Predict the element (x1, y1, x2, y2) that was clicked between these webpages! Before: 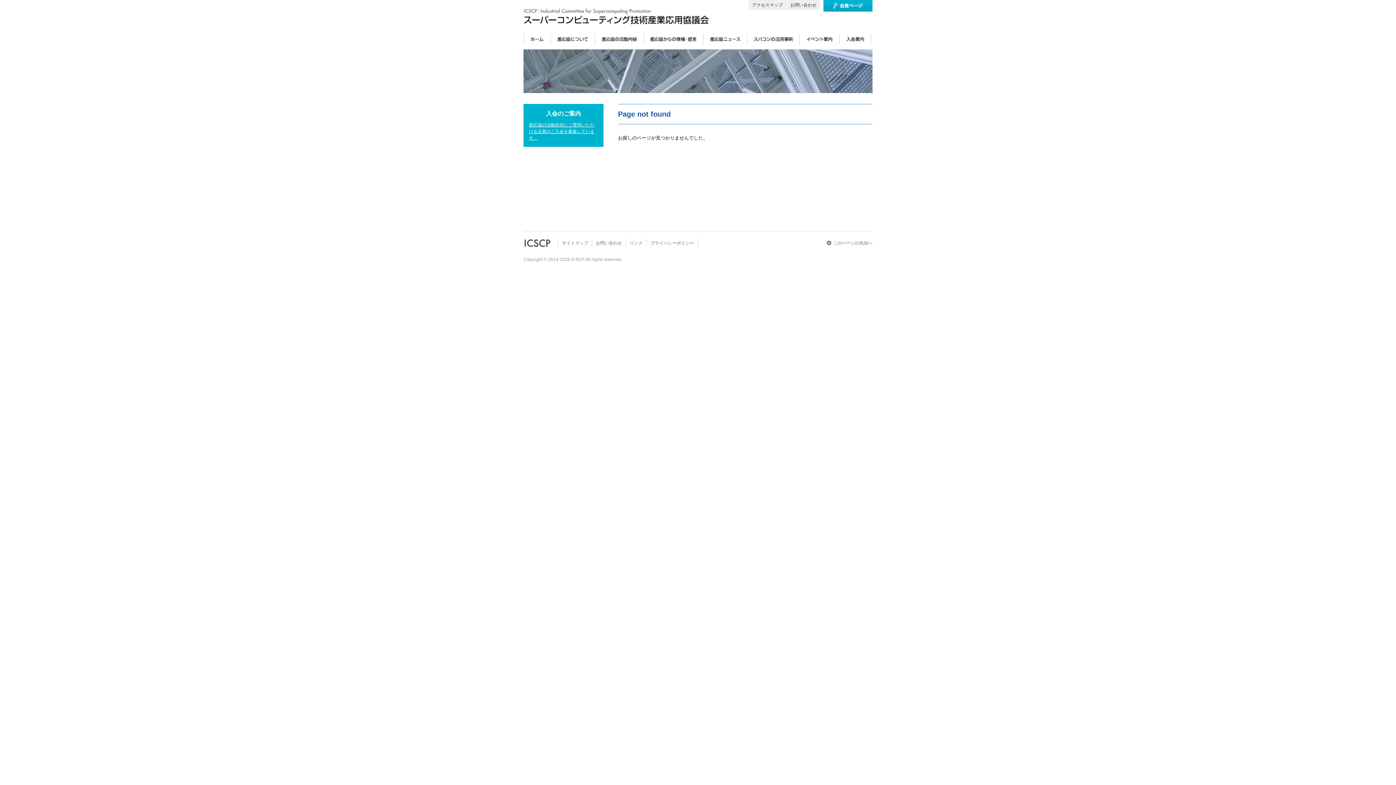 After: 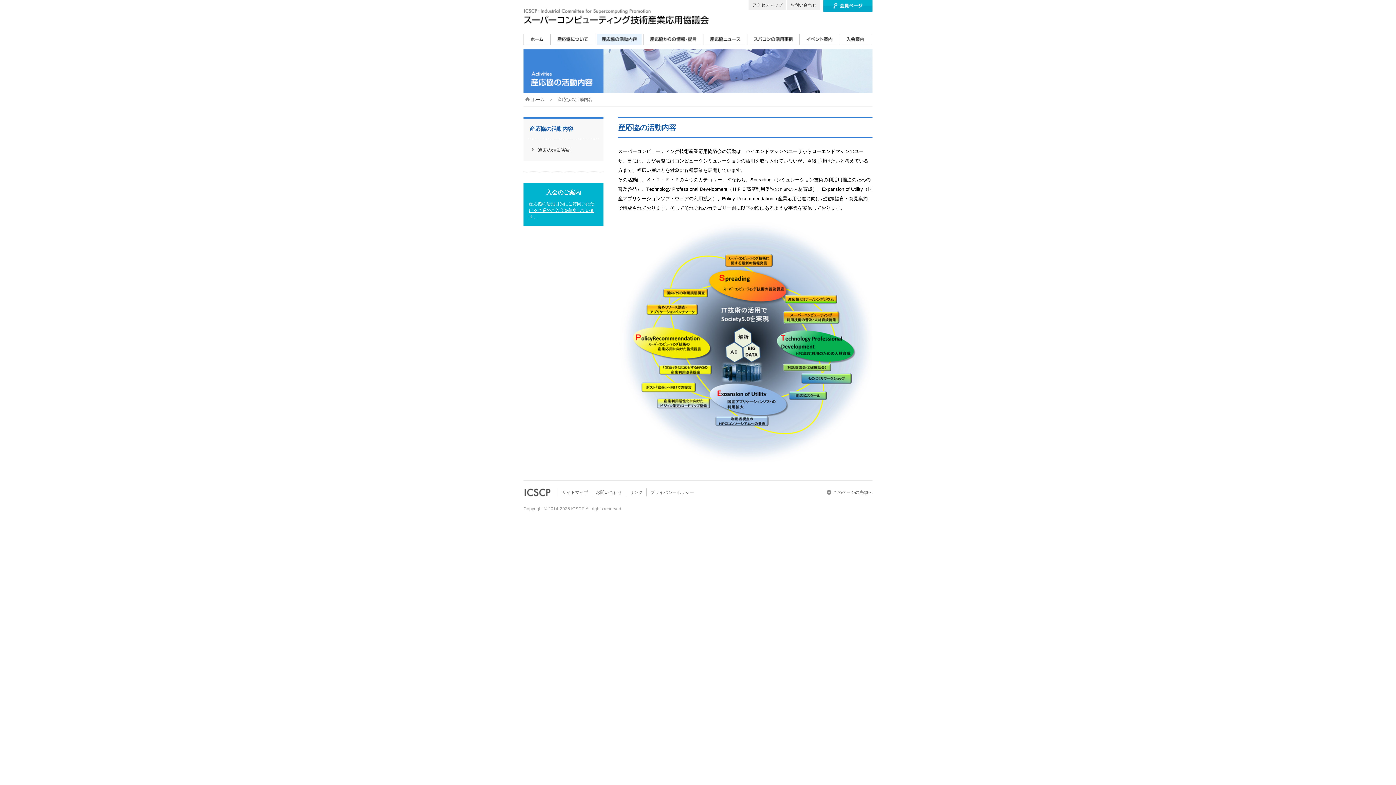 Action: bbox: (595, 33, 643, 44)